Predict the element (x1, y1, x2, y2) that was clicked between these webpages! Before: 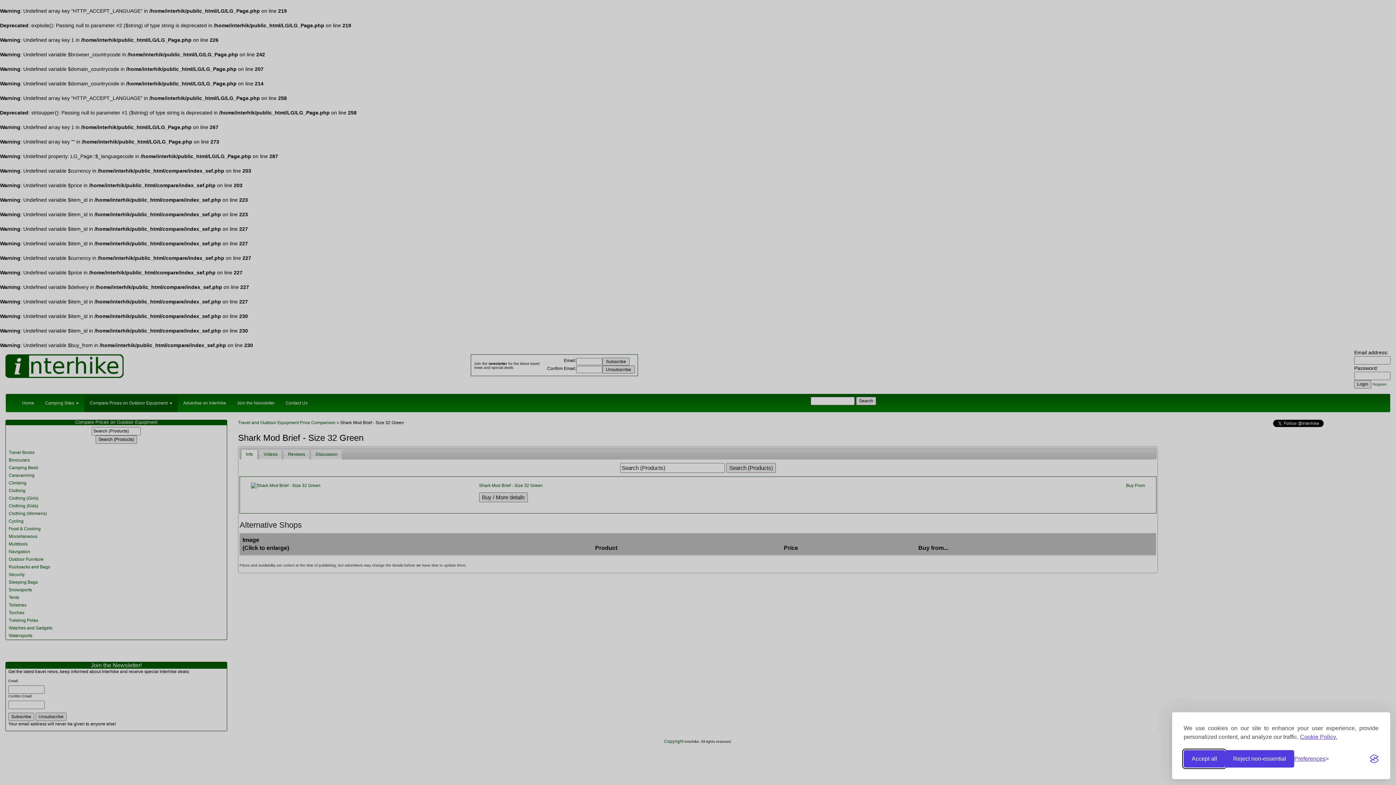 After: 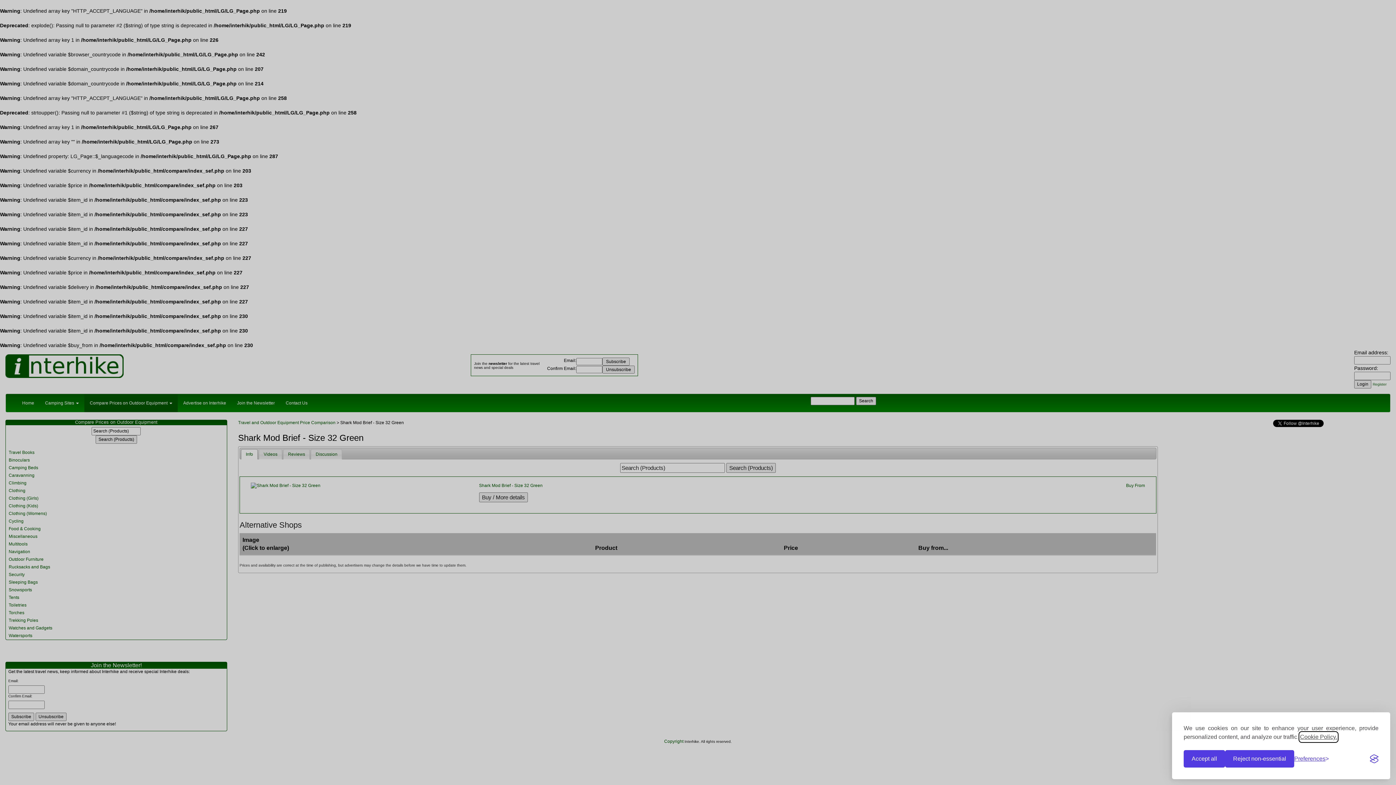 Action: label: Cookie Policy. bbox: (1300, 733, 1337, 741)